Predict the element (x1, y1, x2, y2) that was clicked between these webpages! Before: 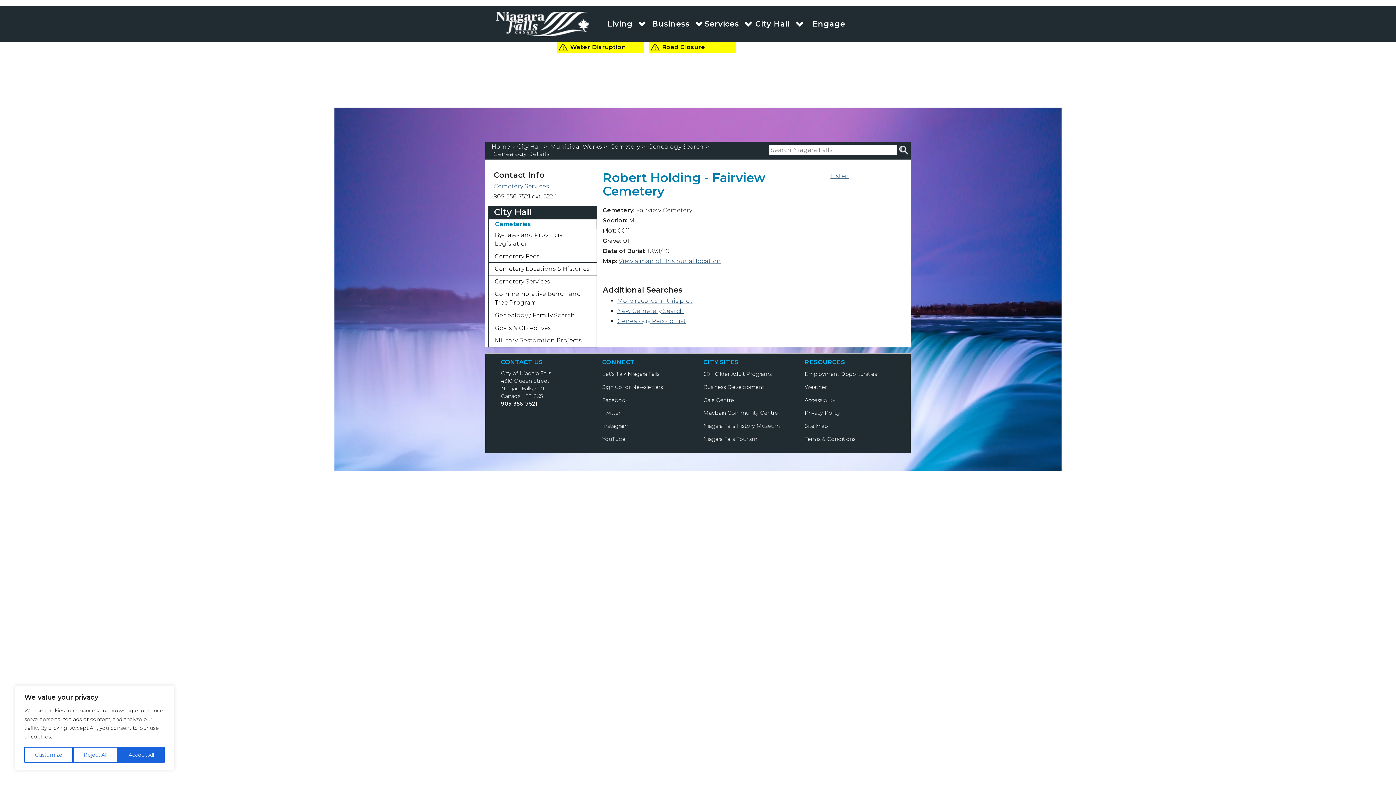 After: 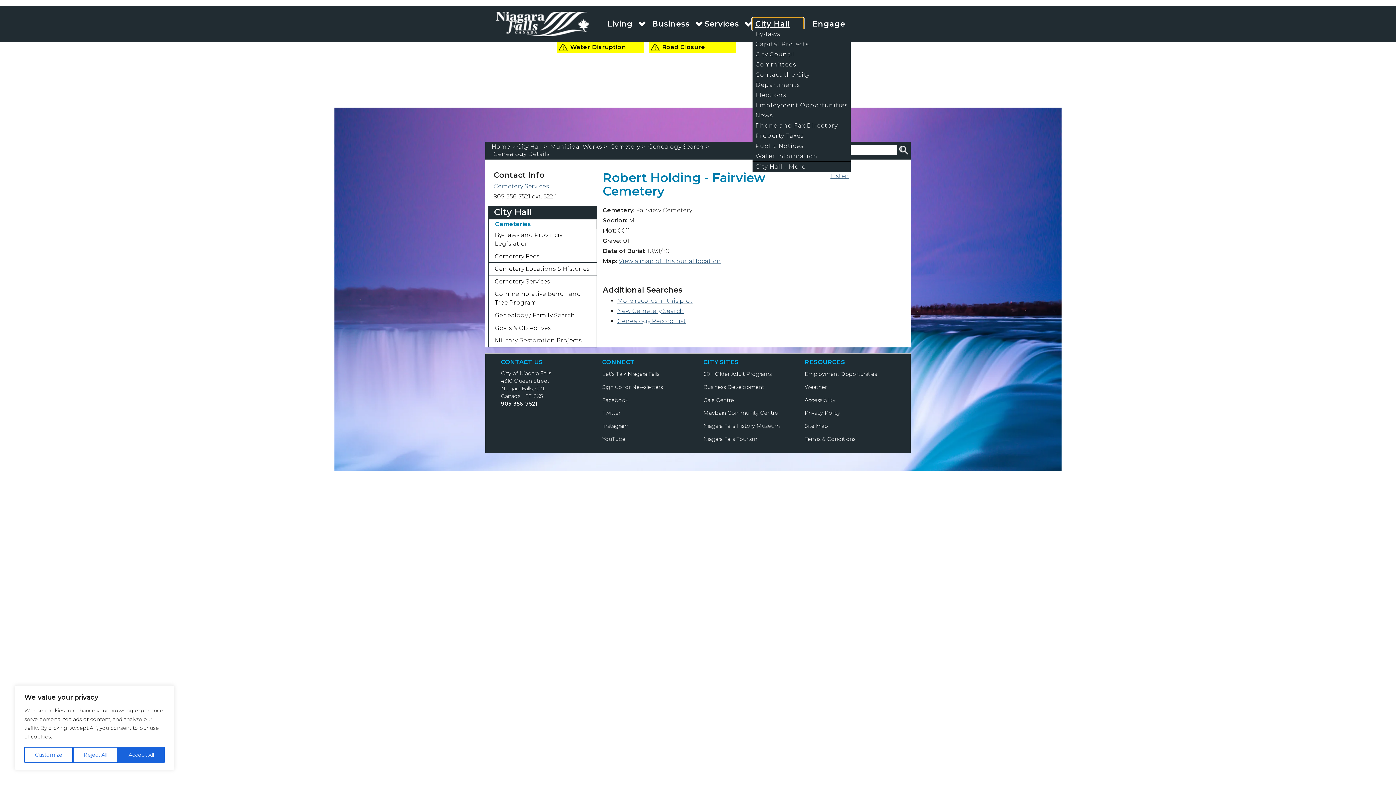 Action: label: City Hall bbox: (752, 18, 803, 29)